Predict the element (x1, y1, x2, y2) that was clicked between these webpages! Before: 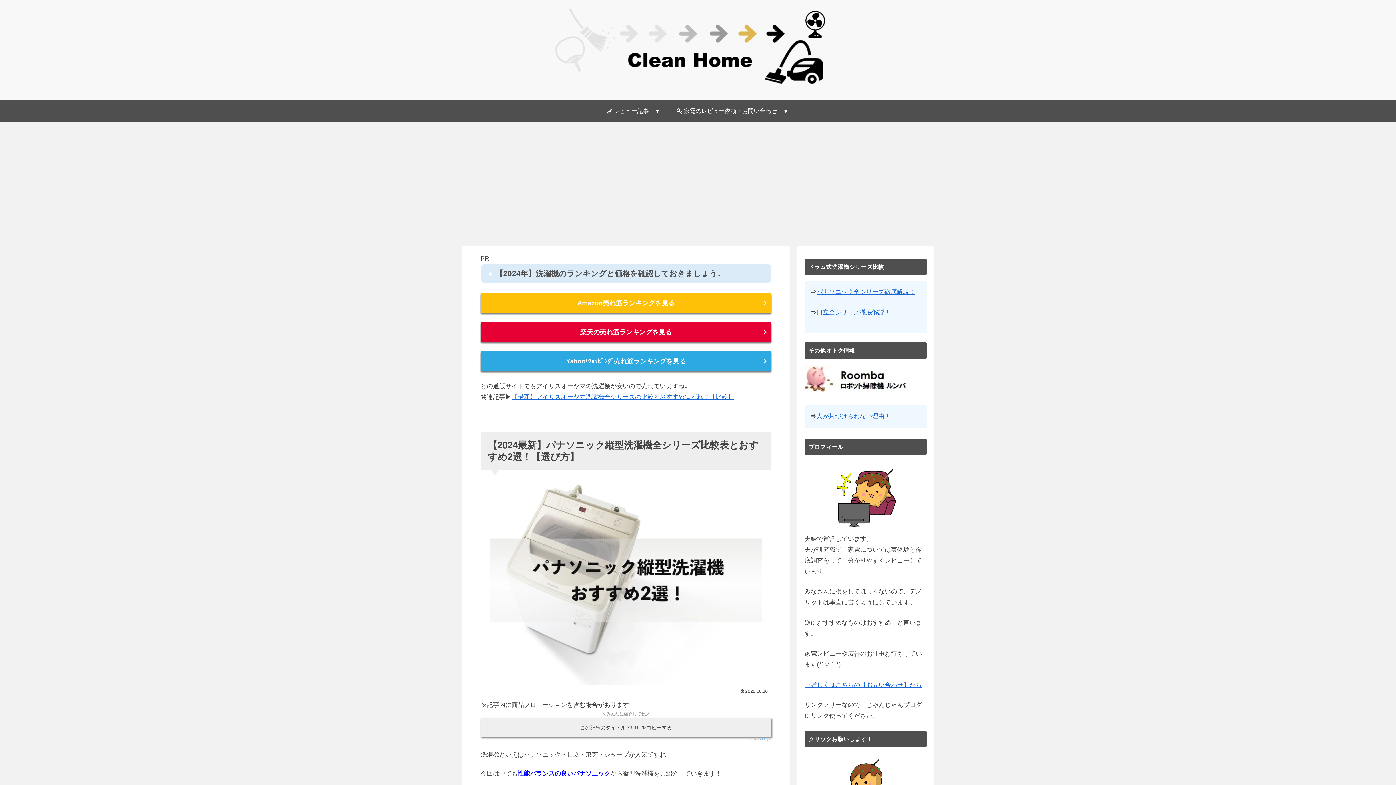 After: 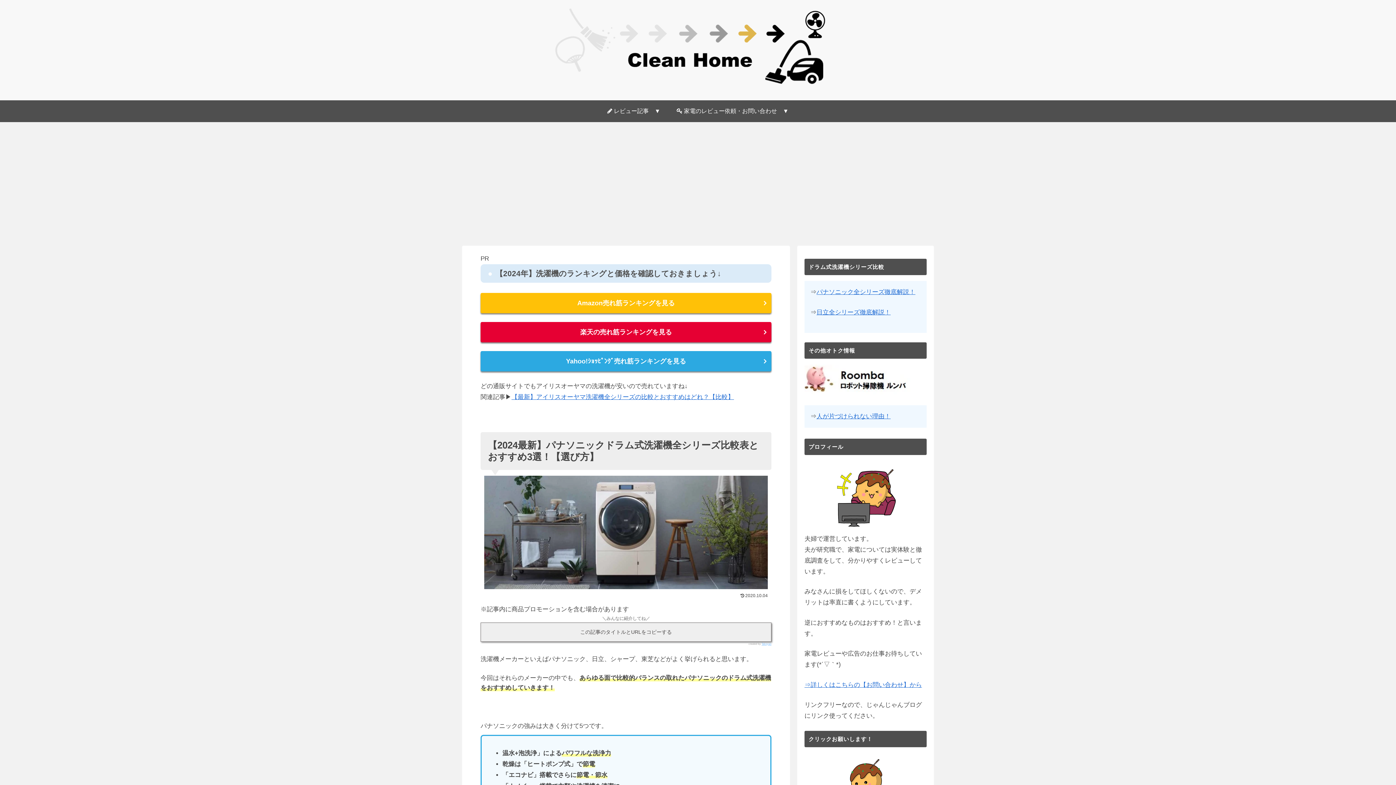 Action: bbox: (816, 176, 915, 182) label: パナソニック全シリーズ徹底解説！